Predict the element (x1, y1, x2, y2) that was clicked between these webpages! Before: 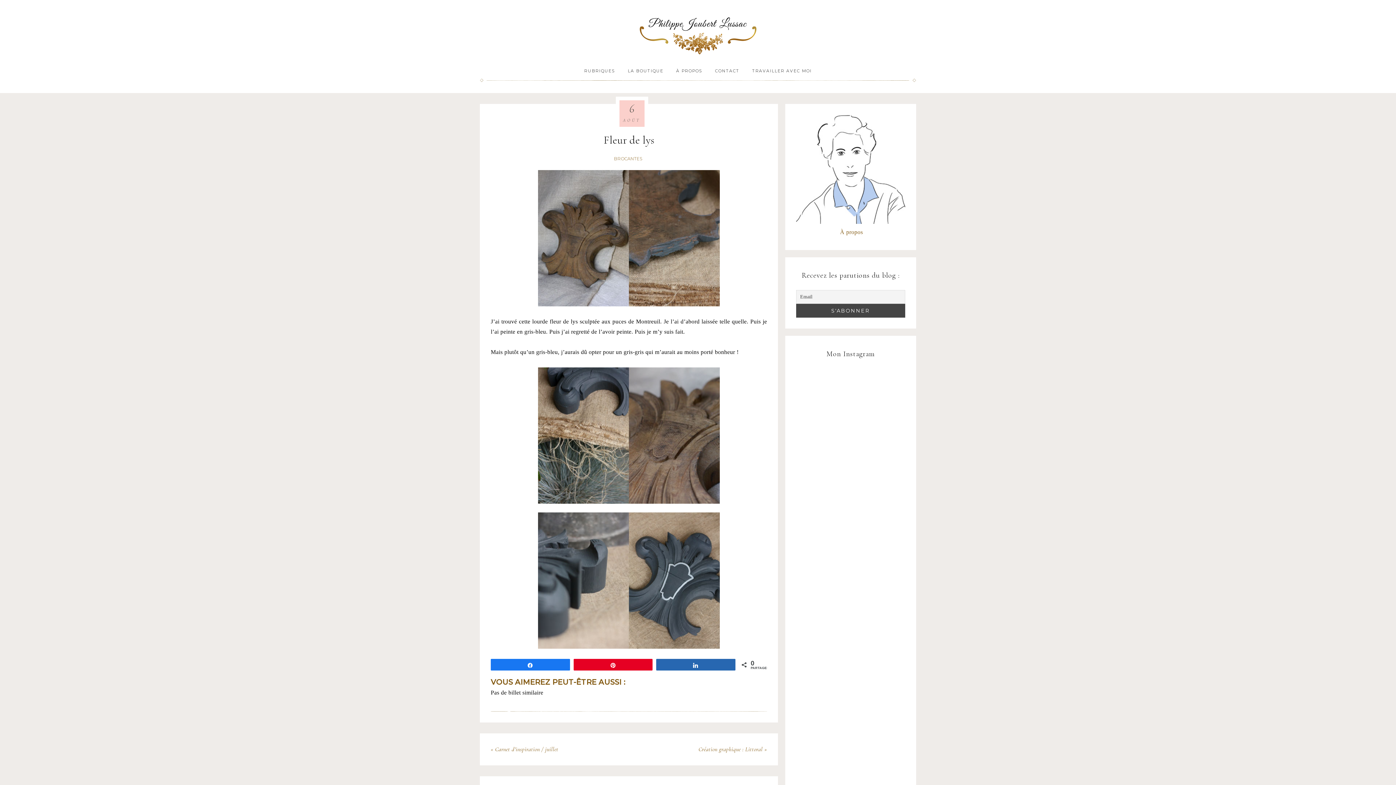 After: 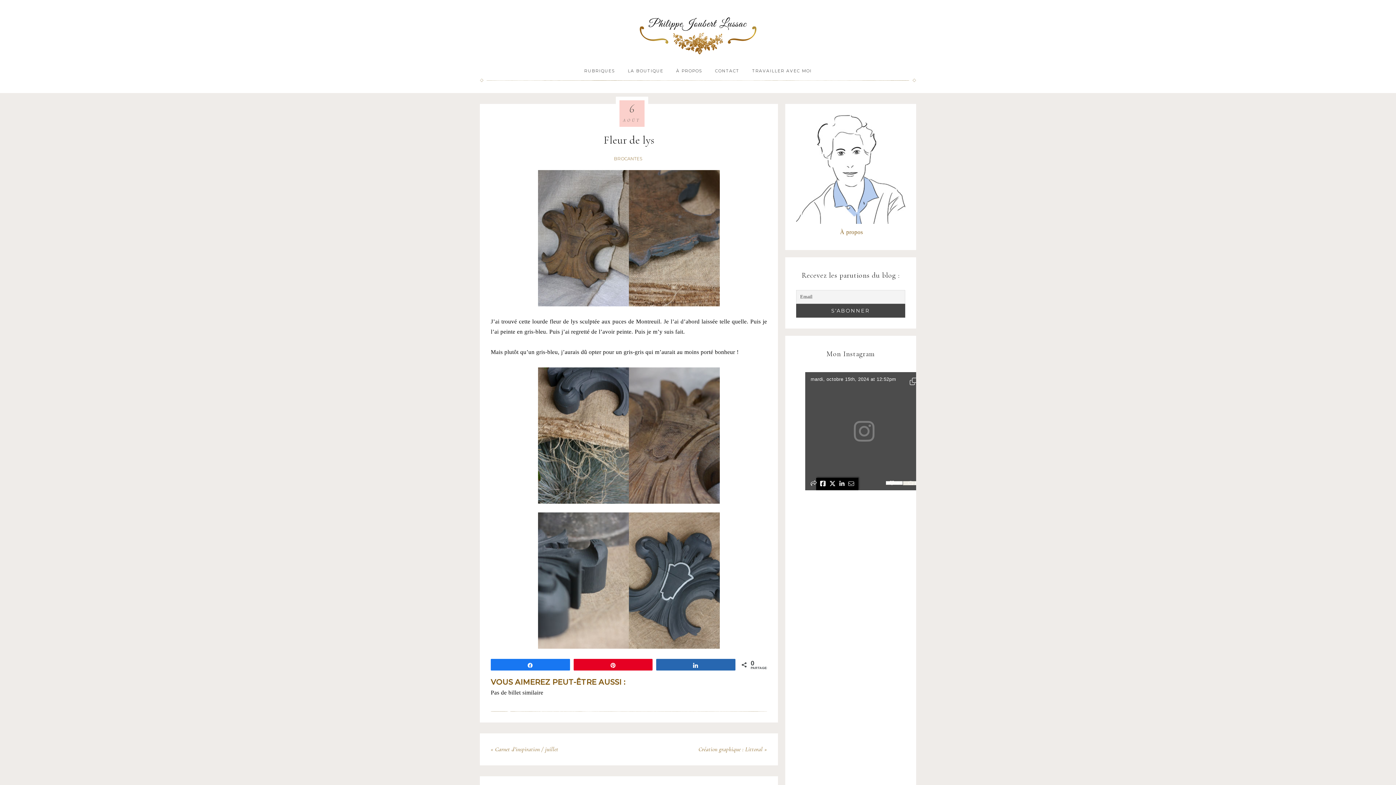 Action: bbox: (809, 480, 815, 488)